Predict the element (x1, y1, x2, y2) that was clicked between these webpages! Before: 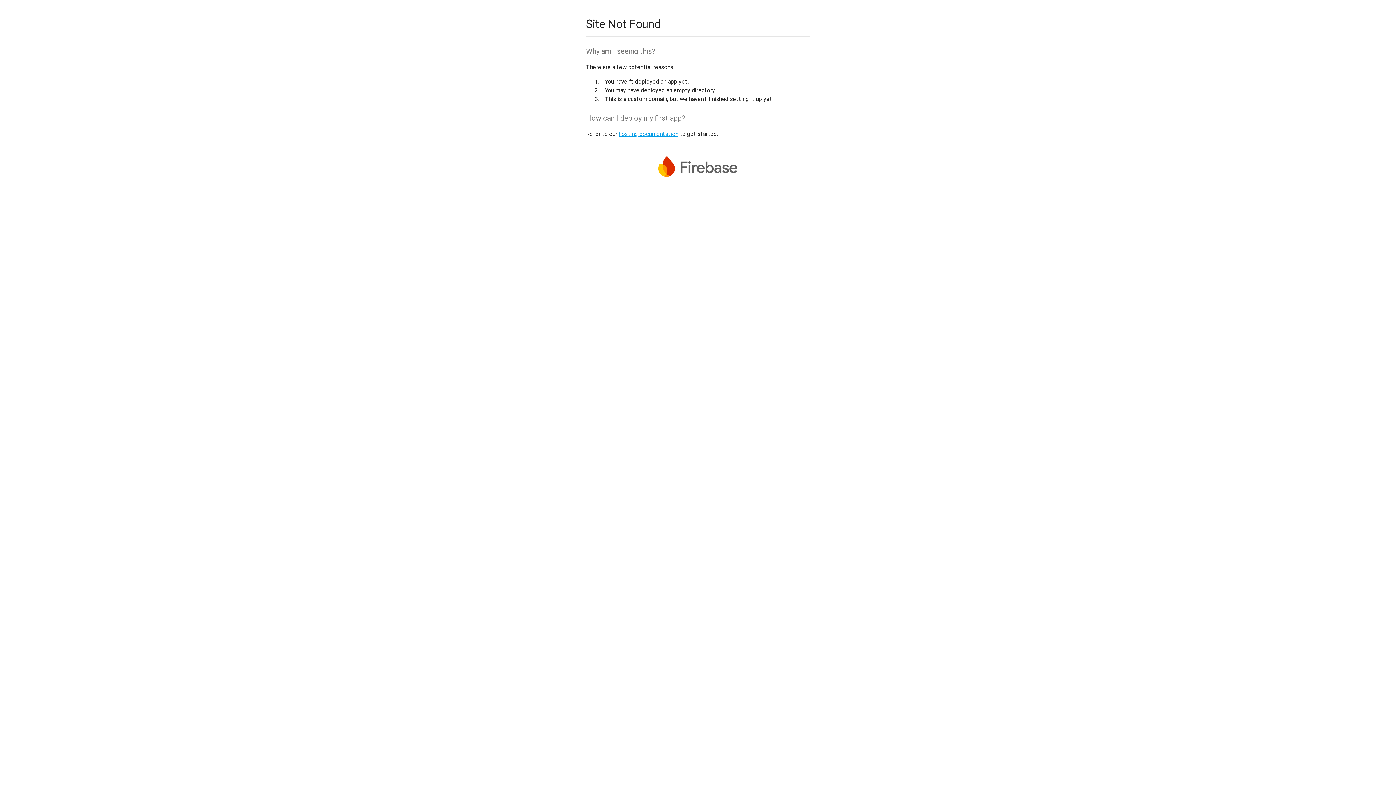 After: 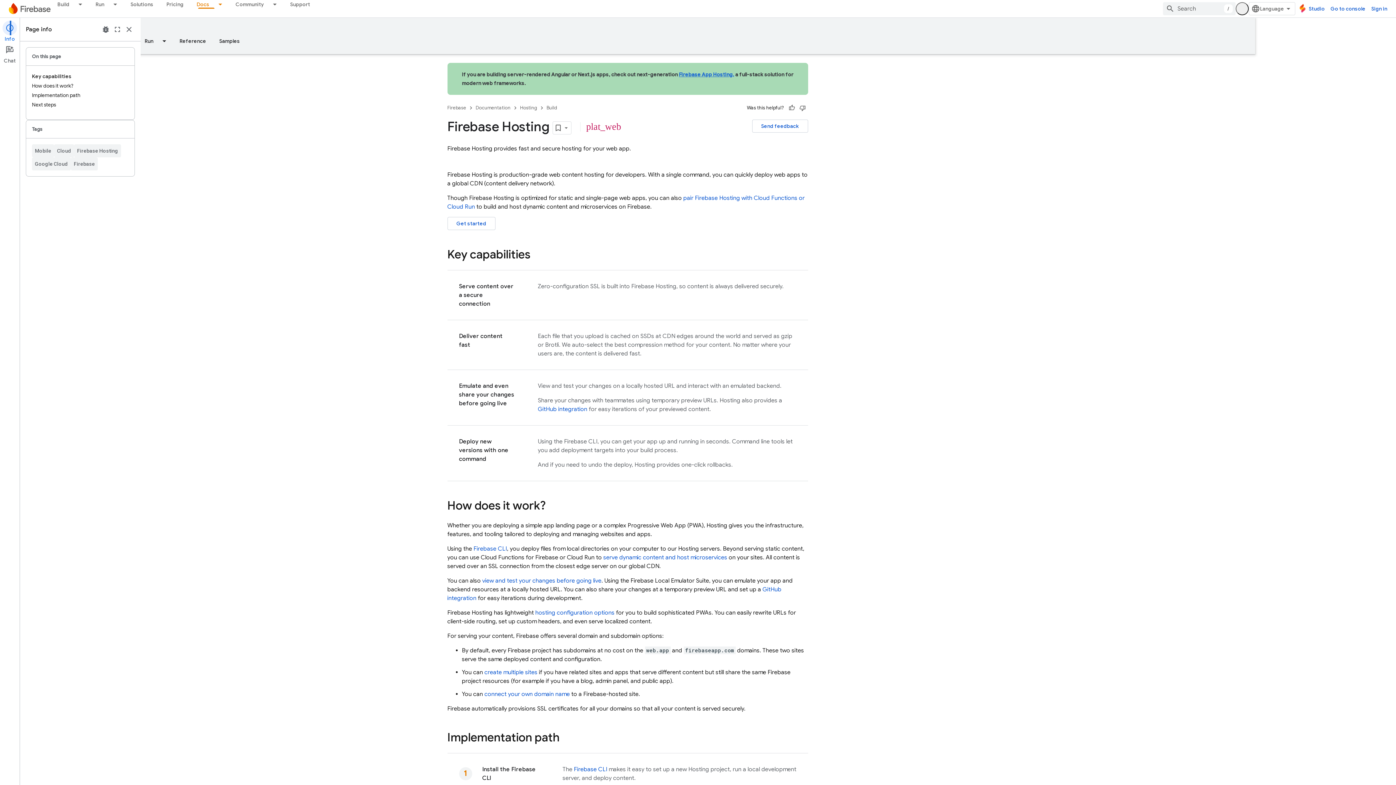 Action: bbox: (618, 130, 678, 137) label: hosting documentation